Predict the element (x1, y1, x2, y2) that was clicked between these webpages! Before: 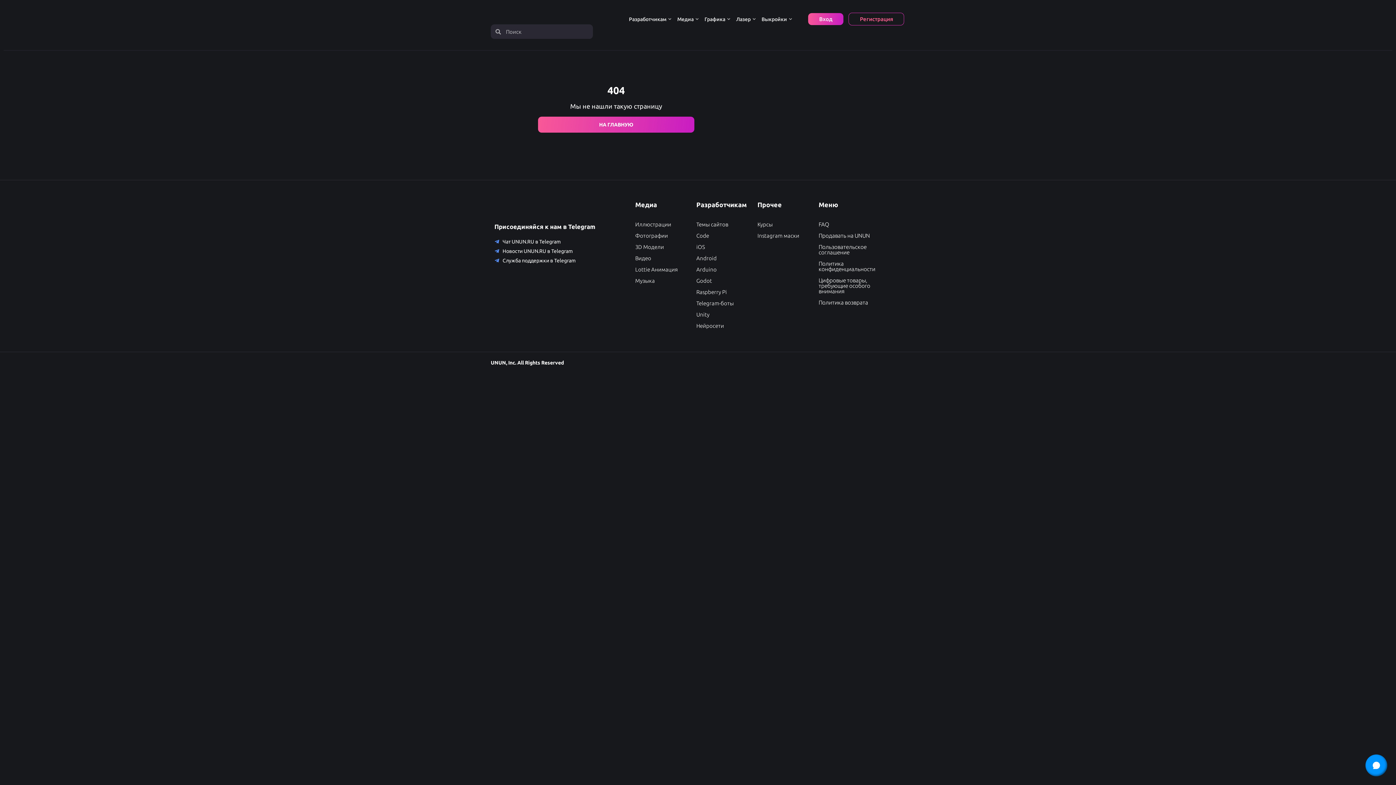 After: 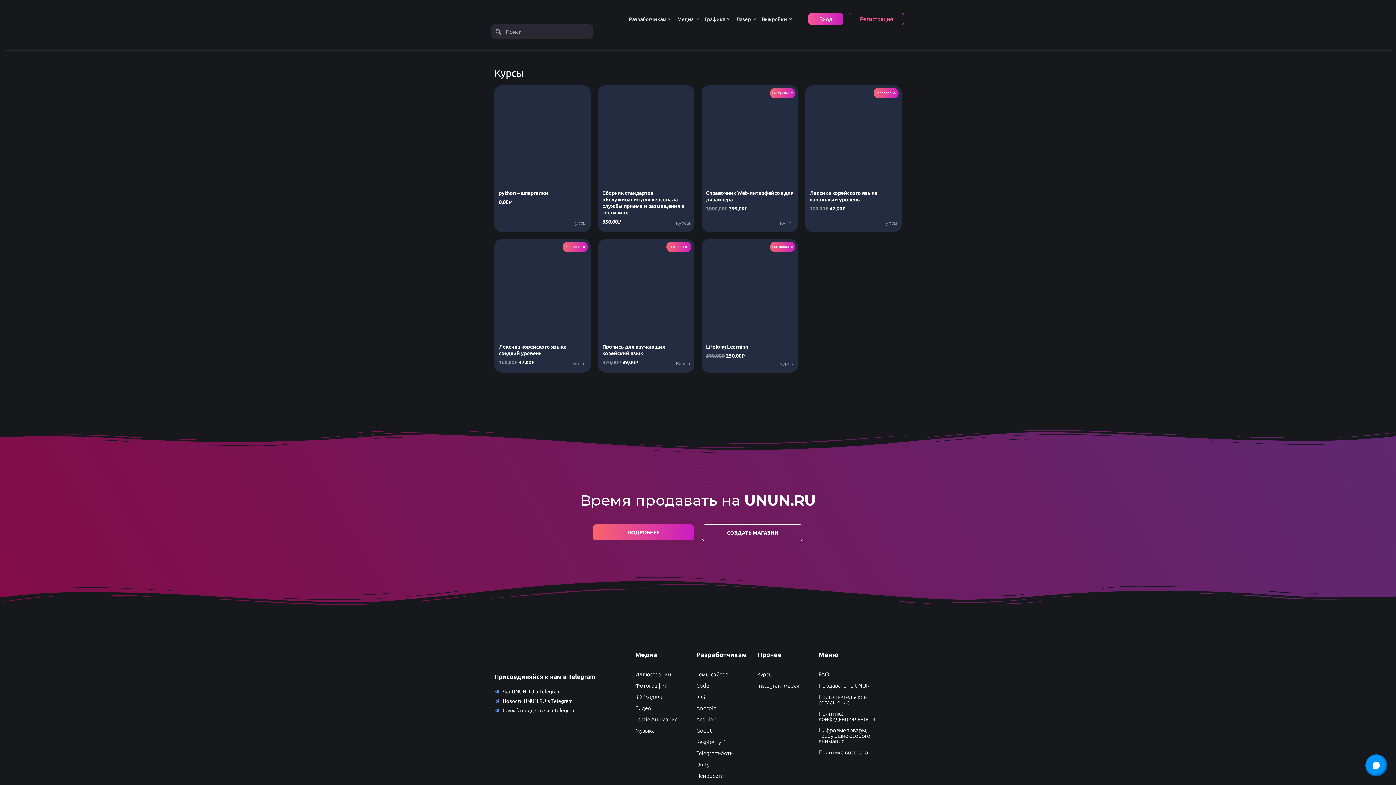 Action: bbox: (757, 221, 772, 227) label: Курсы